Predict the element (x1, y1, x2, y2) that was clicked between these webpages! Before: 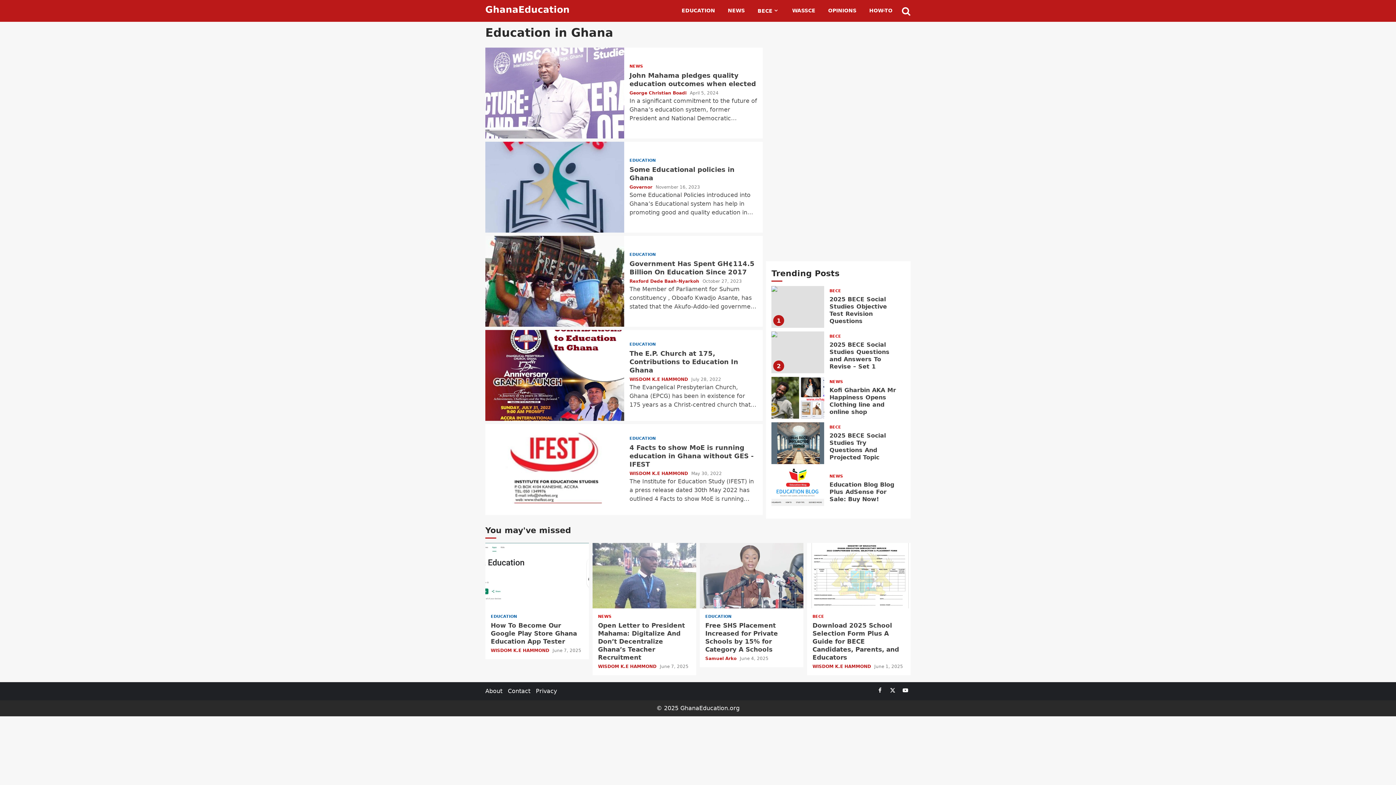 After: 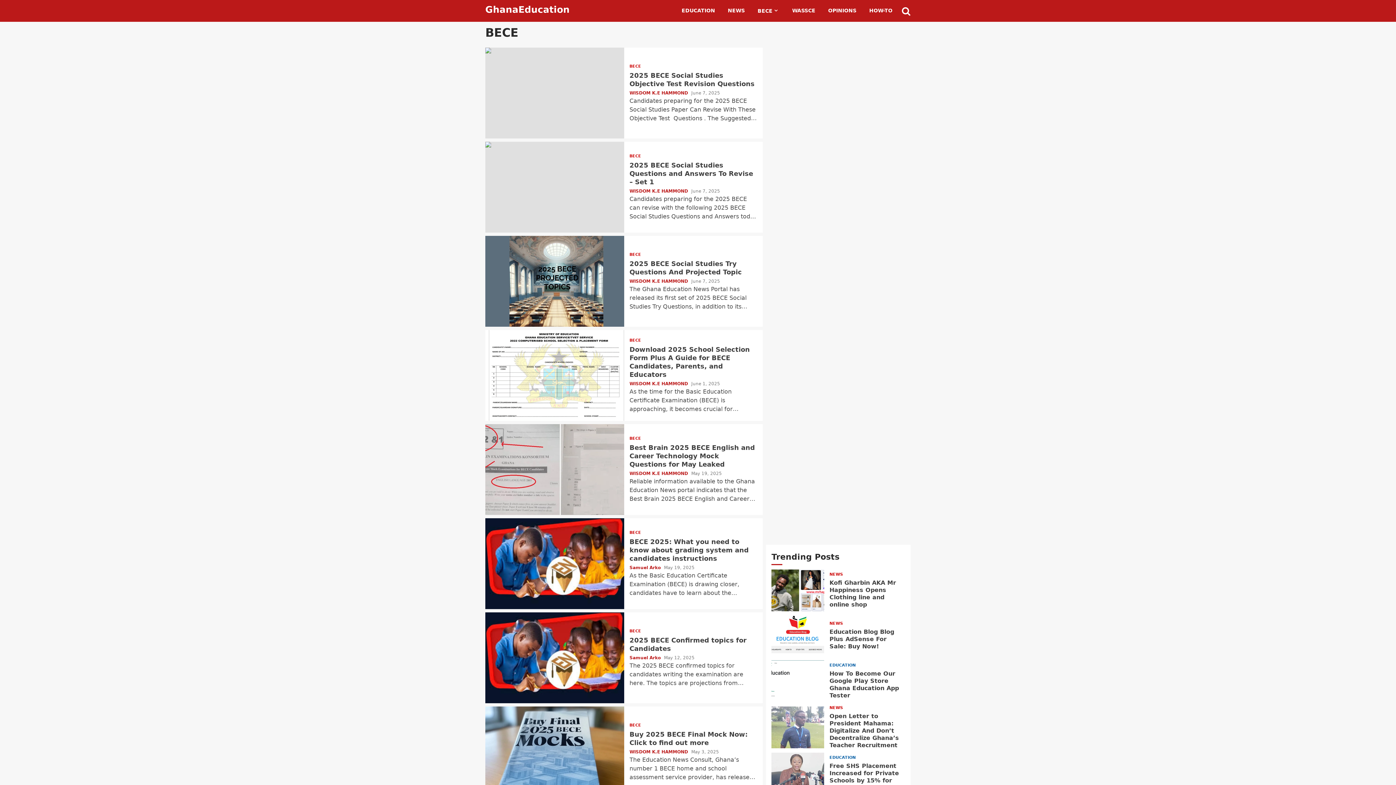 Action: bbox: (829, 289, 841, 293) label: BECE